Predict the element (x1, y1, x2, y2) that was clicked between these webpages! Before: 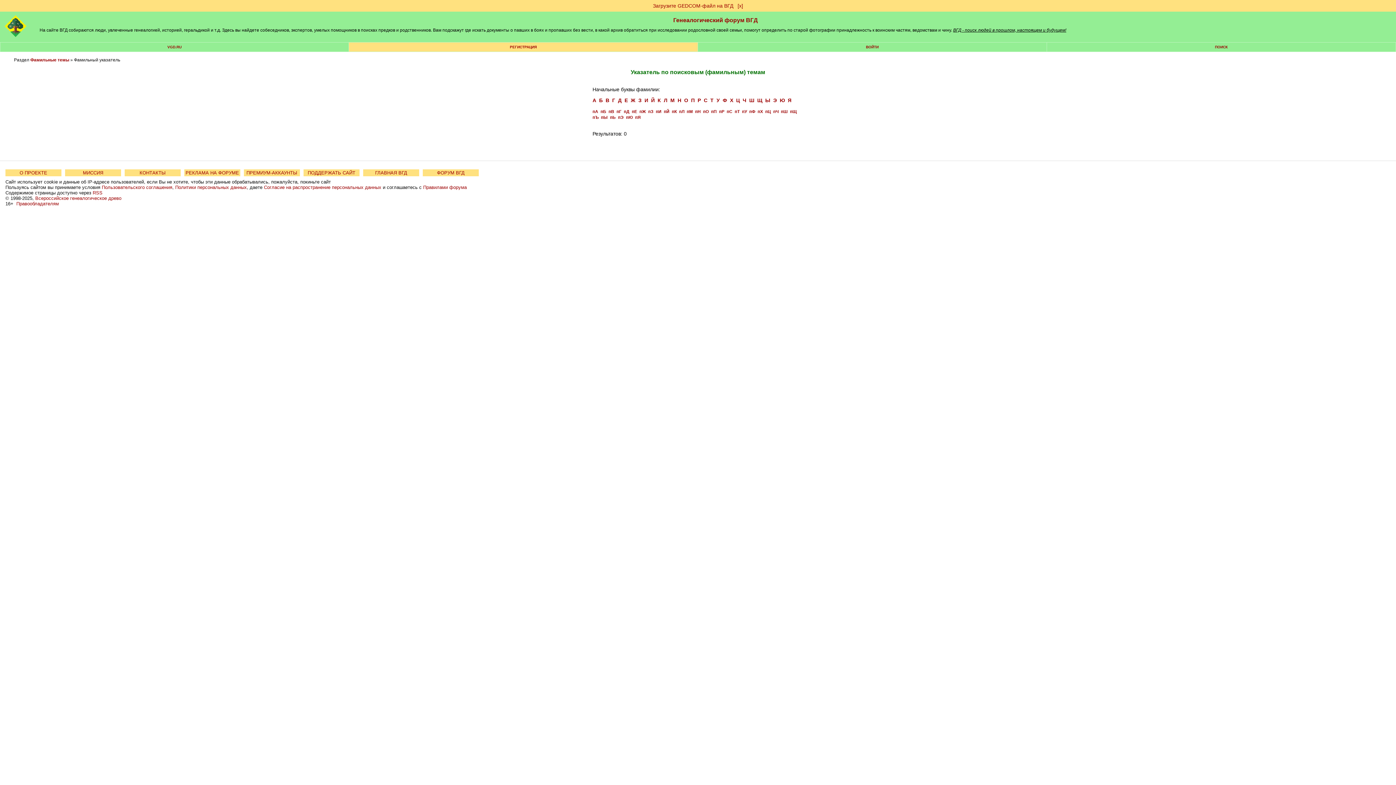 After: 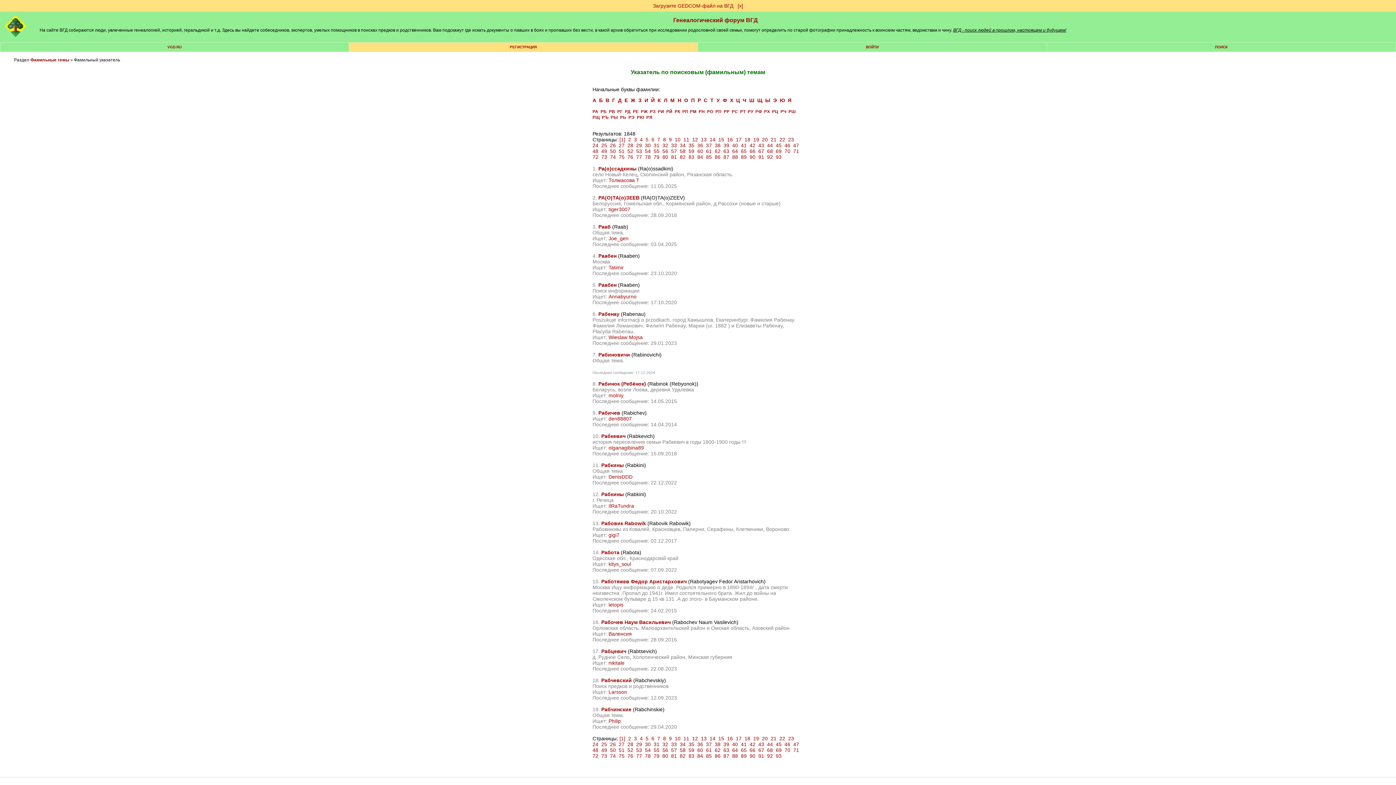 Action: bbox: (697, 97, 701, 103) label: Р